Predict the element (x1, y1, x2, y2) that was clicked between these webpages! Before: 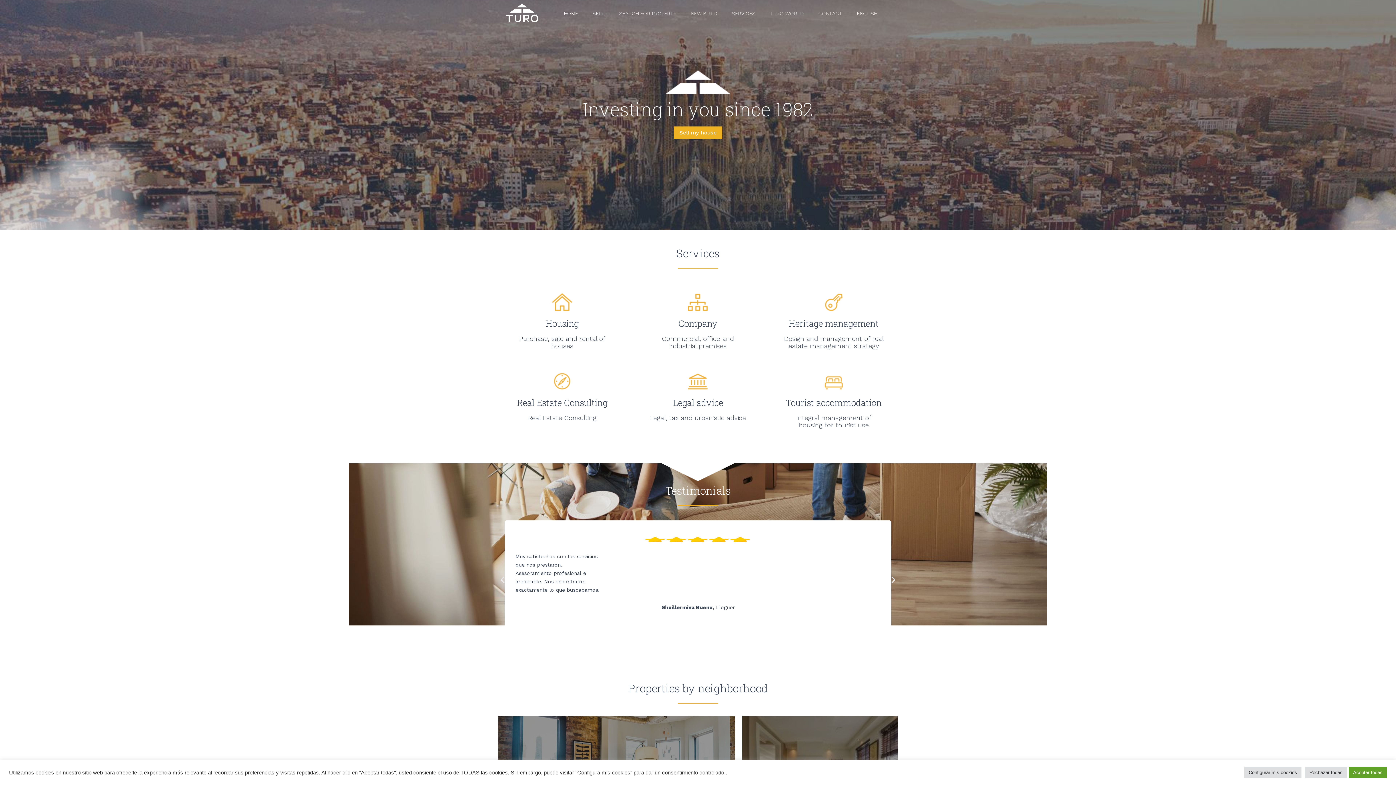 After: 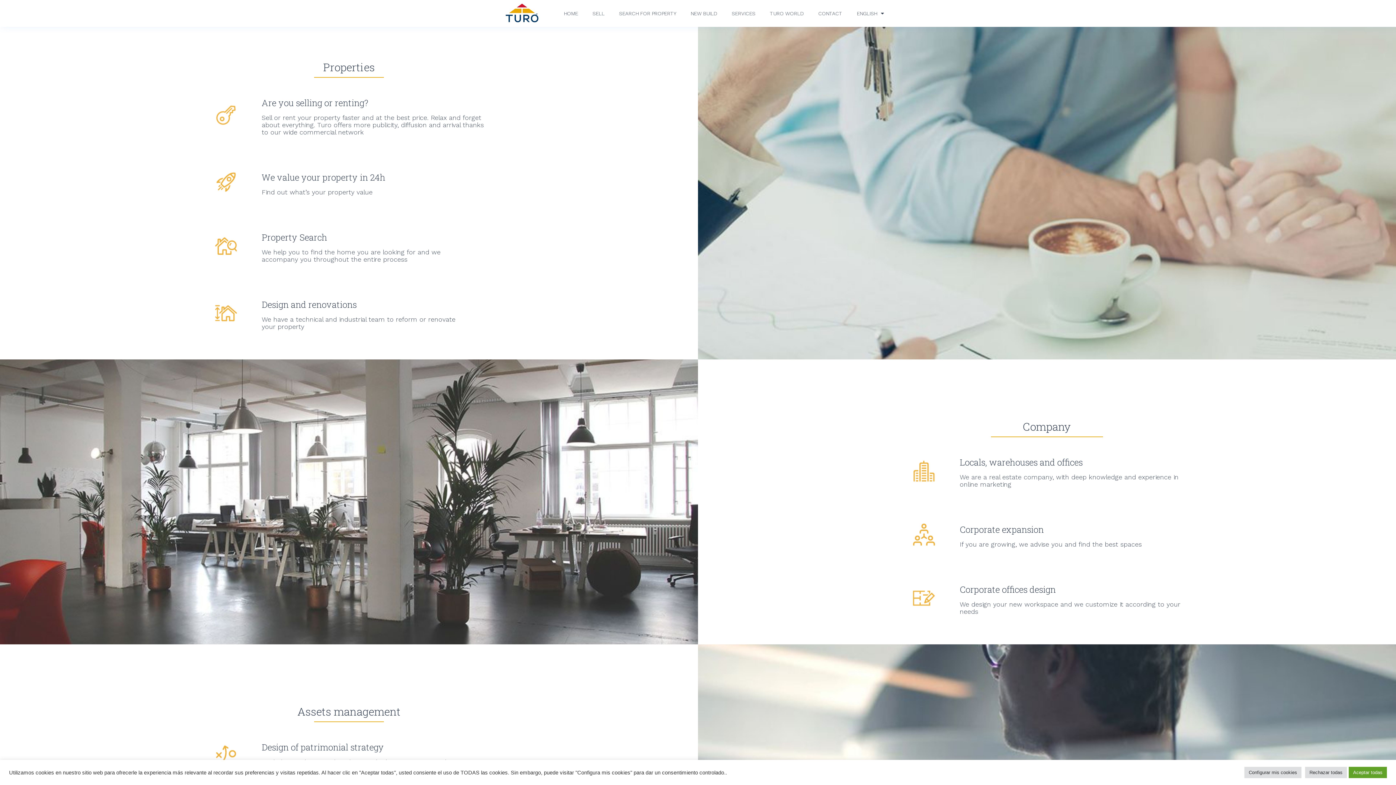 Action: bbox: (552, 307, 572, 313)